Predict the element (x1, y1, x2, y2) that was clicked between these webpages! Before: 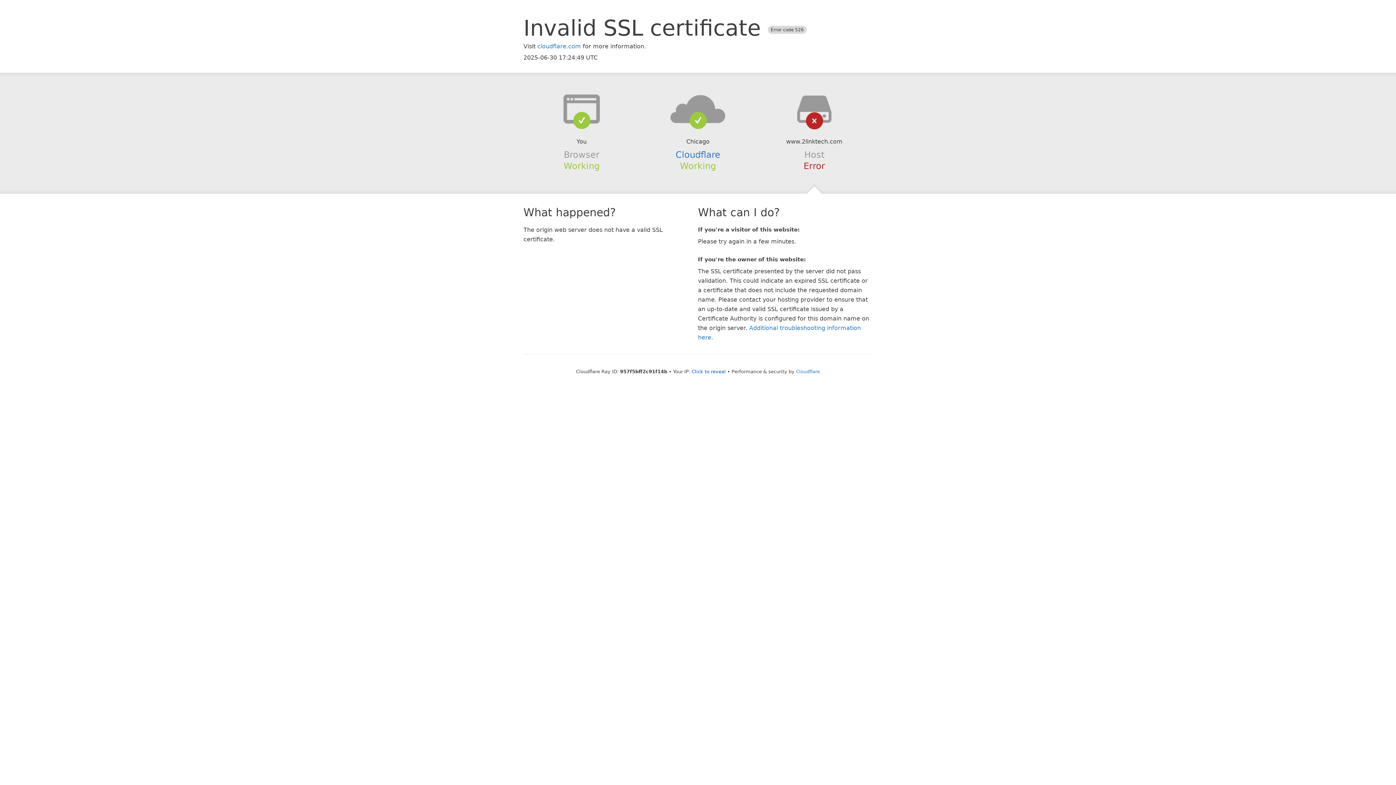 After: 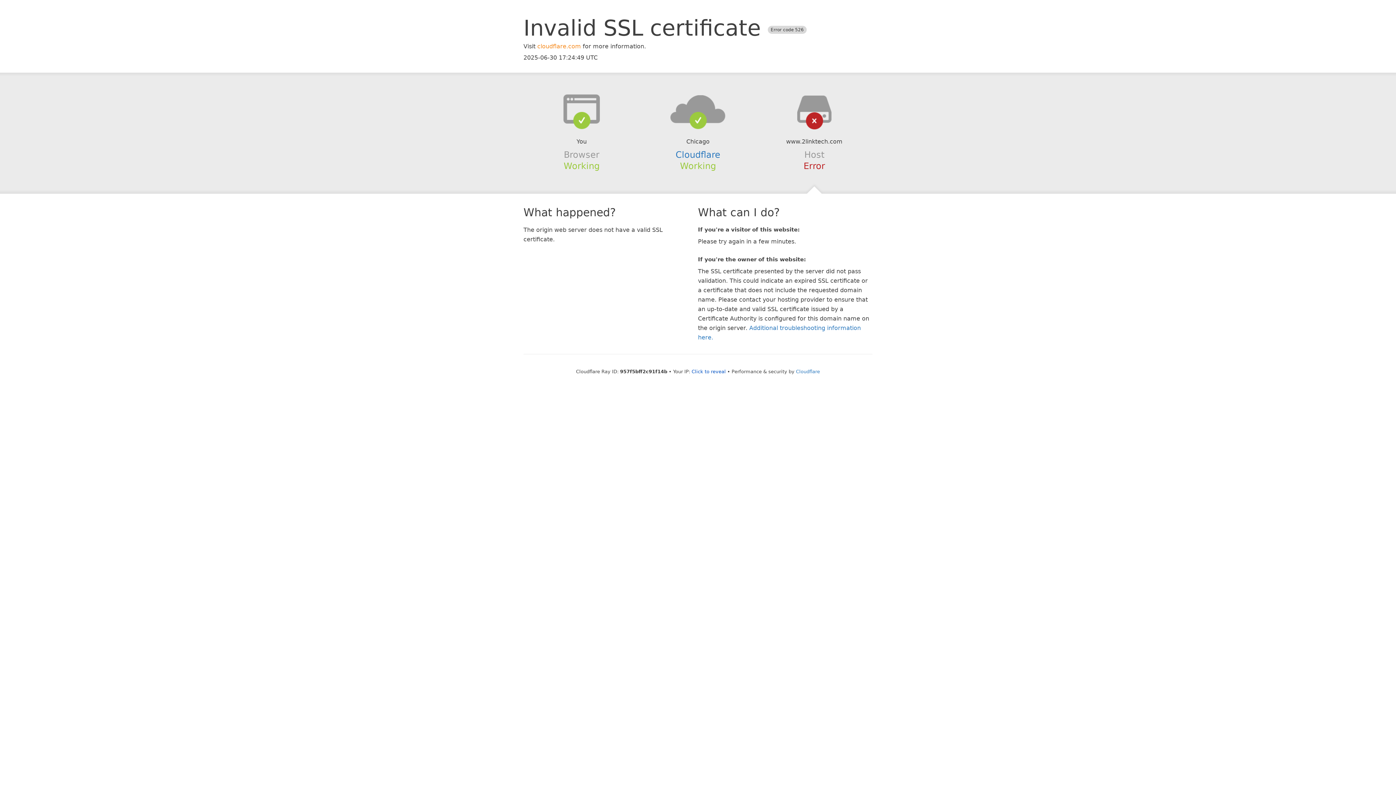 Action: bbox: (537, 42, 581, 49) label: cloudflare.com